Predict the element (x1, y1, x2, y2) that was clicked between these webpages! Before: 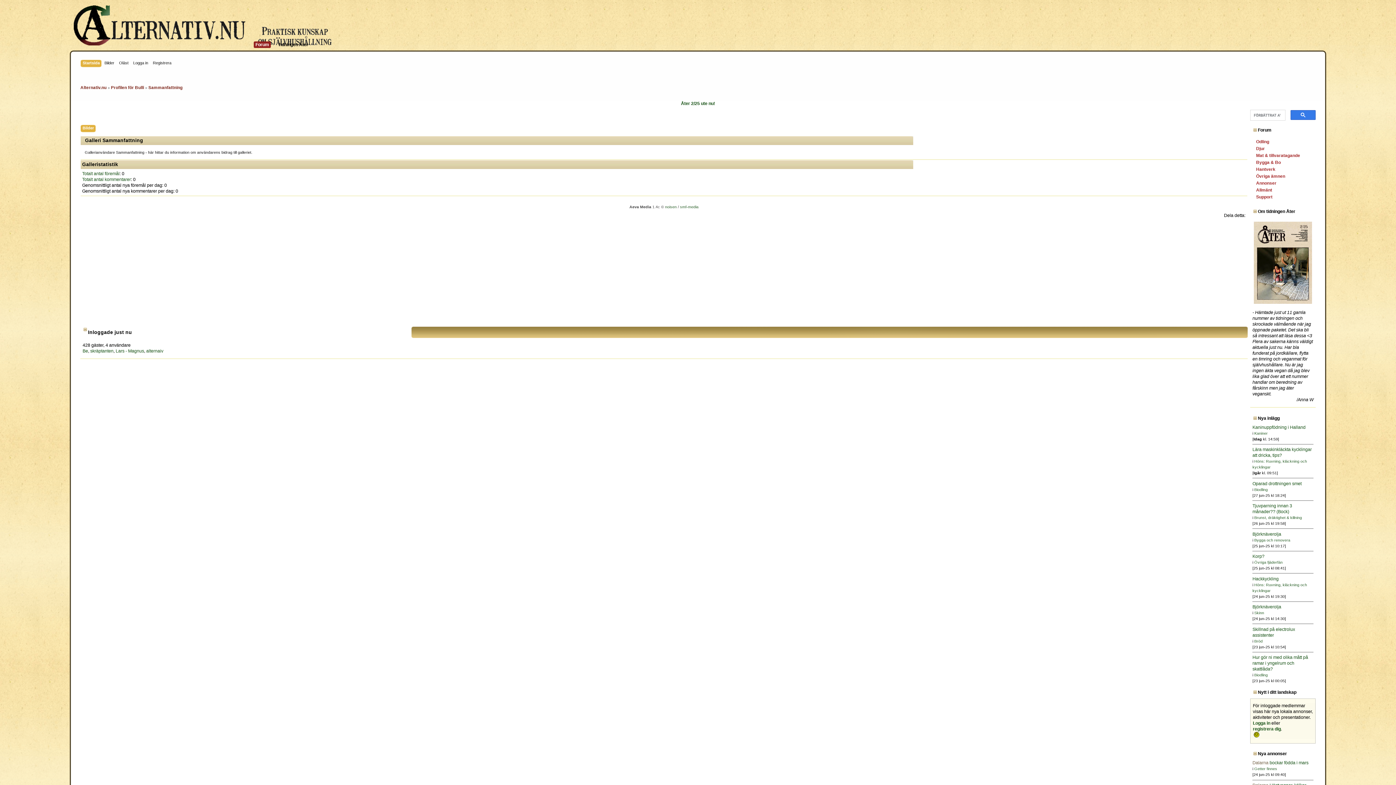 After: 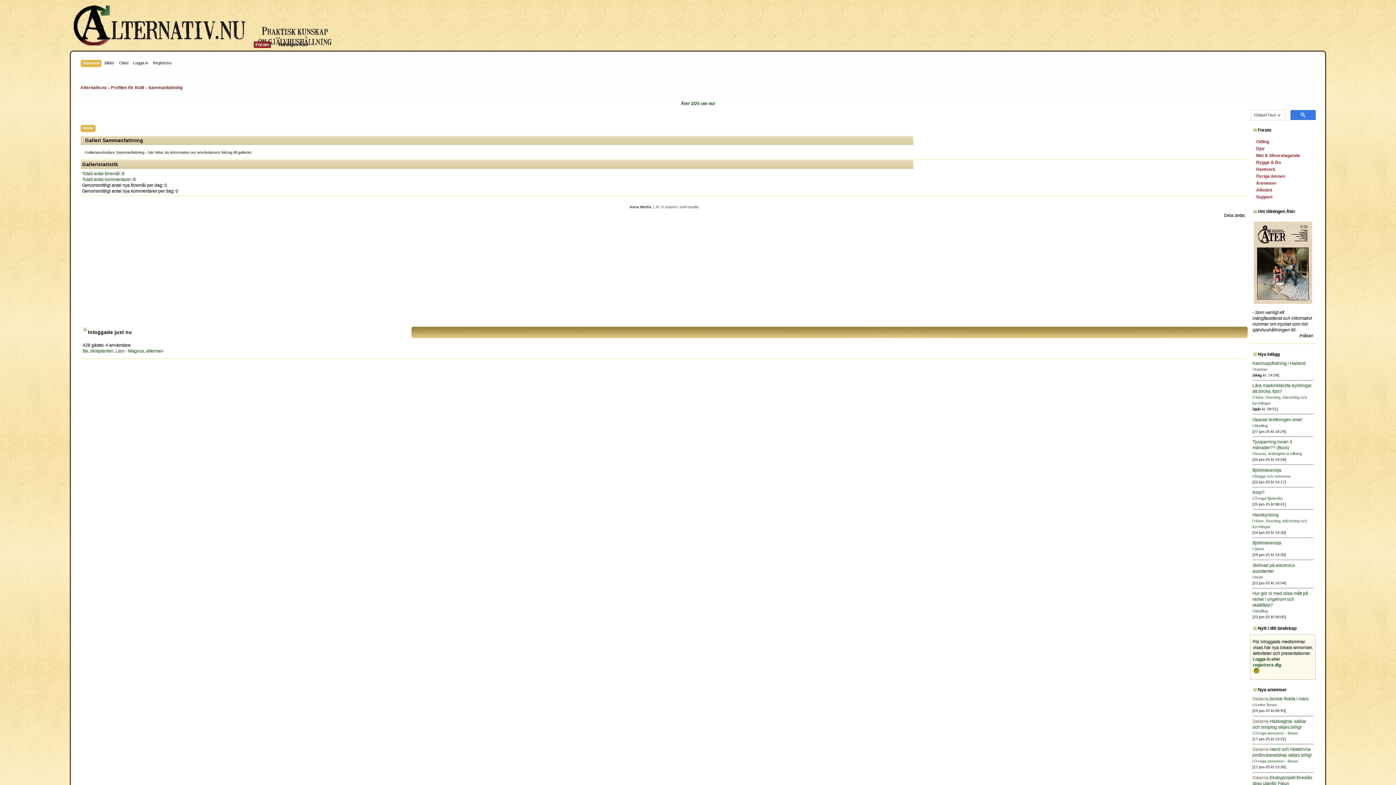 Action: bbox: (176, 59, 177, 67)